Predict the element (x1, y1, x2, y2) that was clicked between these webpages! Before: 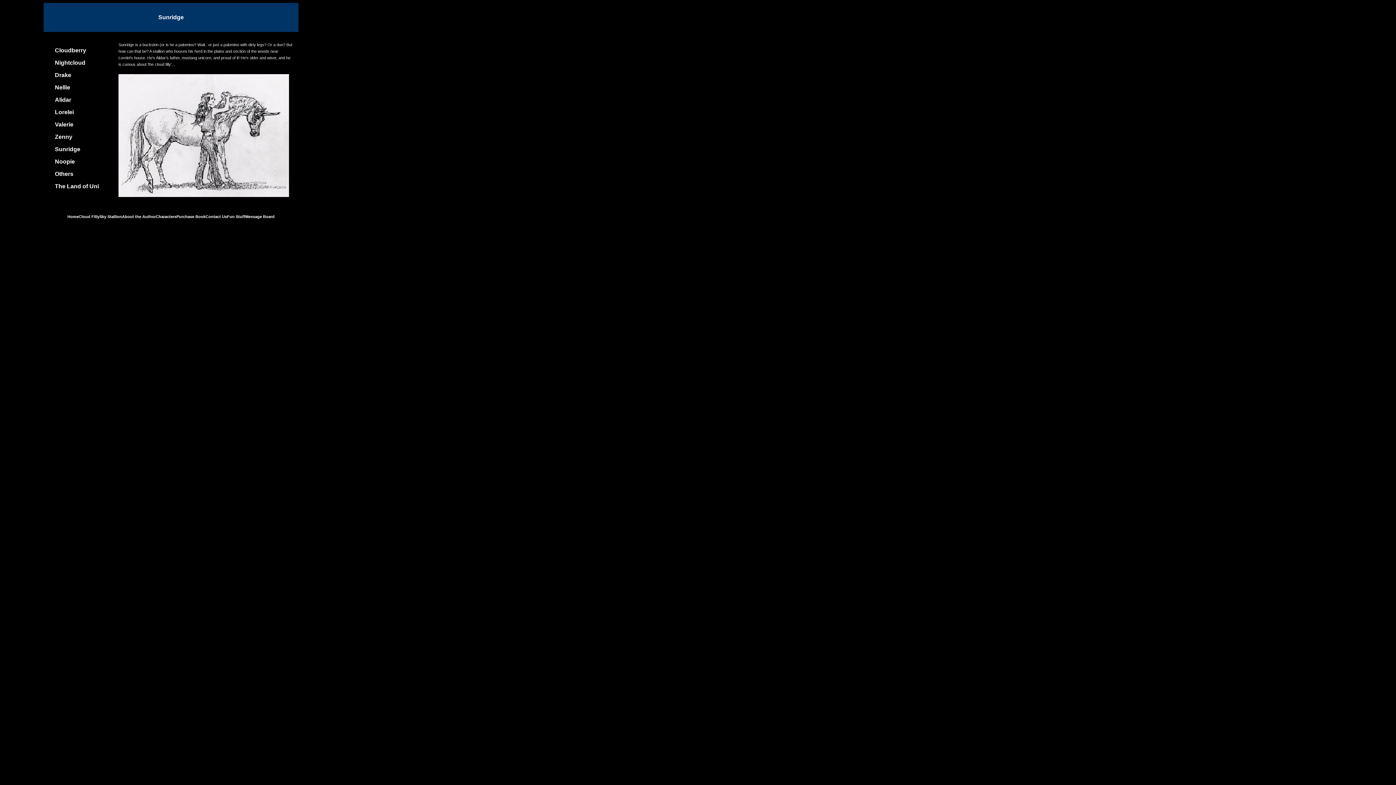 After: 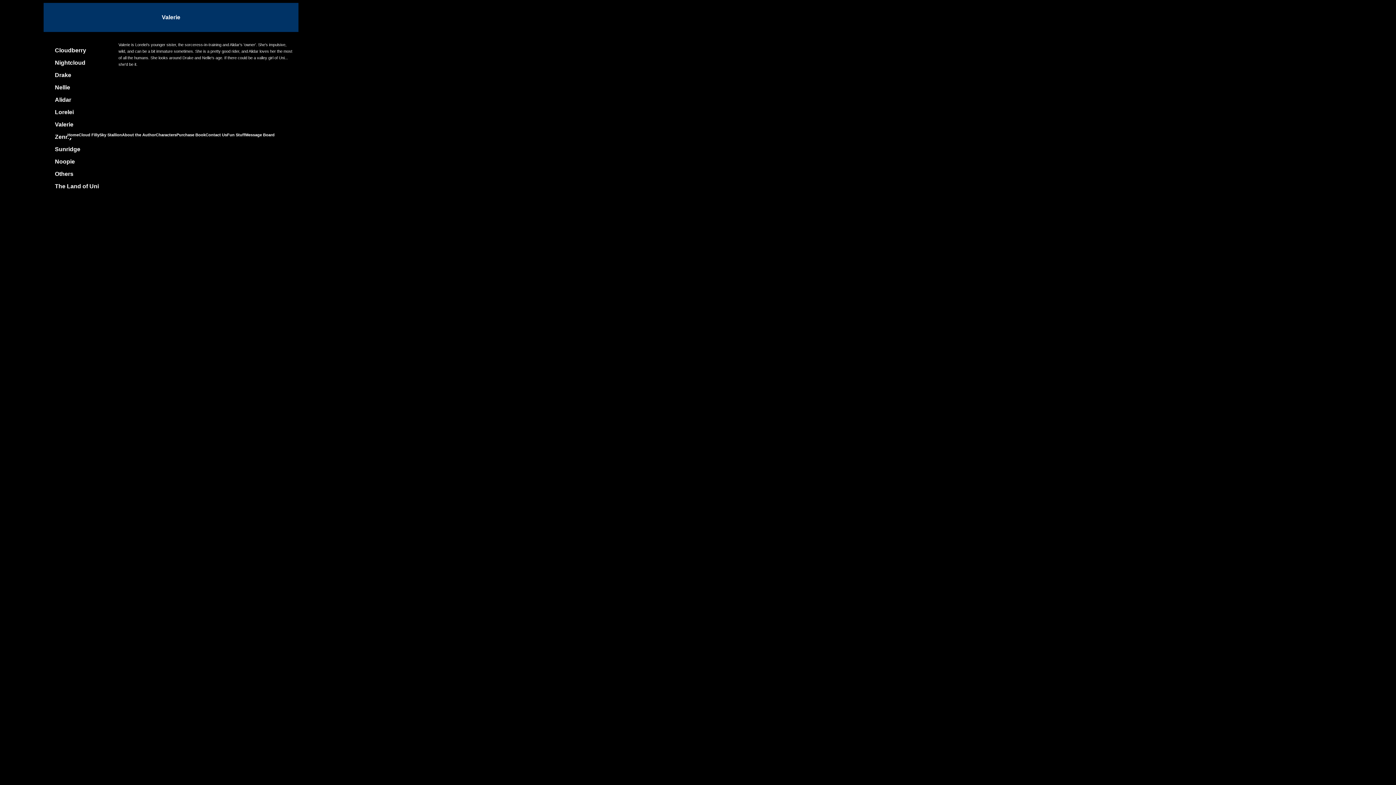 Action: label: Valerie bbox: (52, 118, 108, 130)